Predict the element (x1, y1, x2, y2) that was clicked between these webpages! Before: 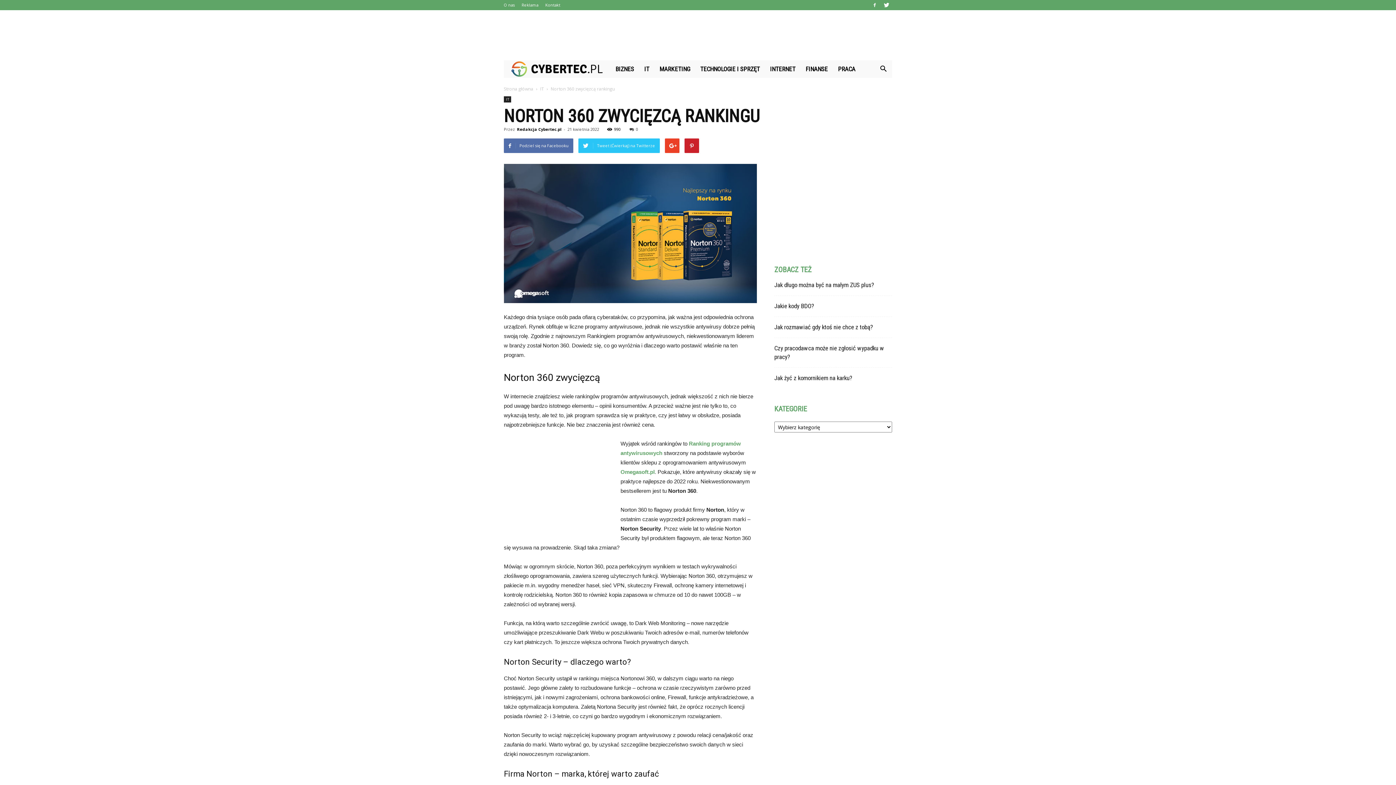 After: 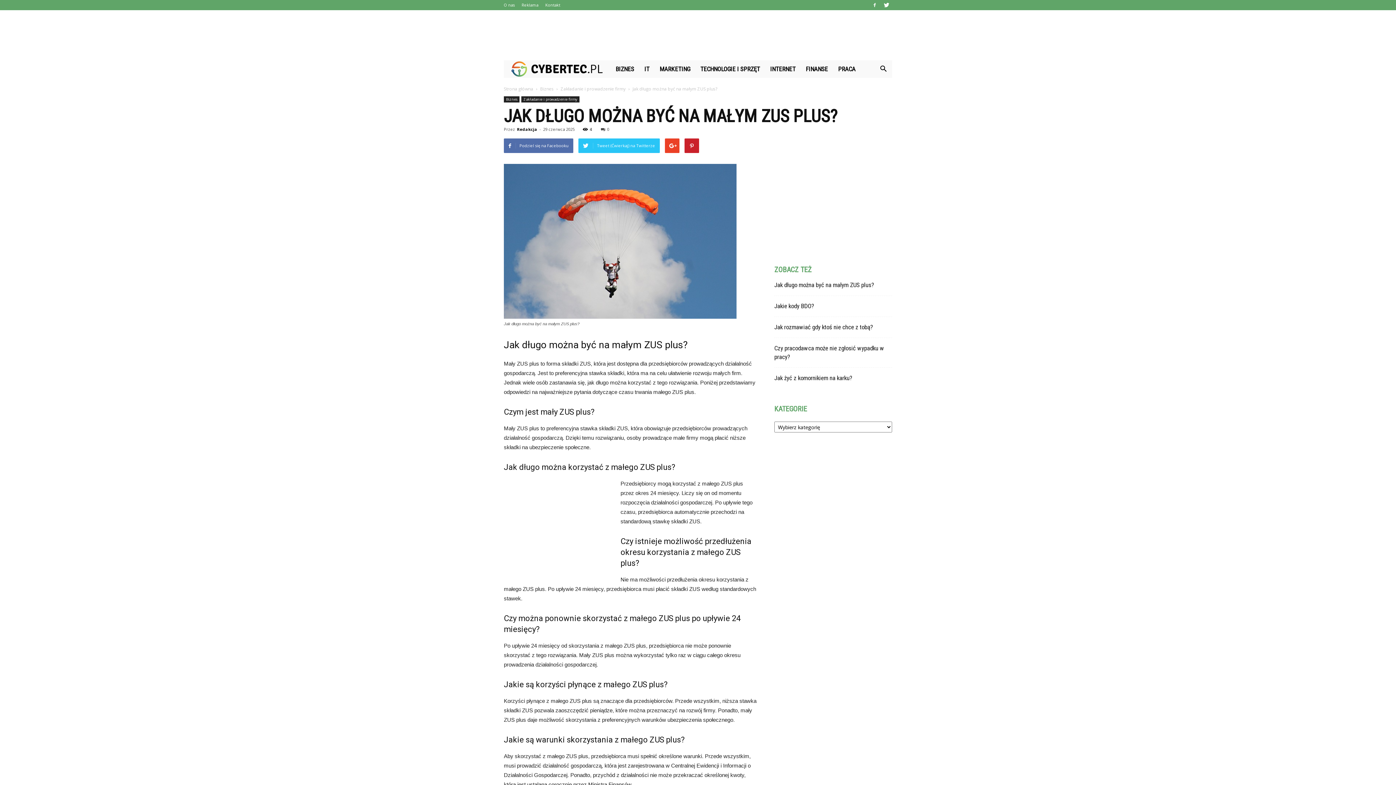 Action: bbox: (774, 281, 874, 288) label: Jak długo można być na małym ZUS plus?